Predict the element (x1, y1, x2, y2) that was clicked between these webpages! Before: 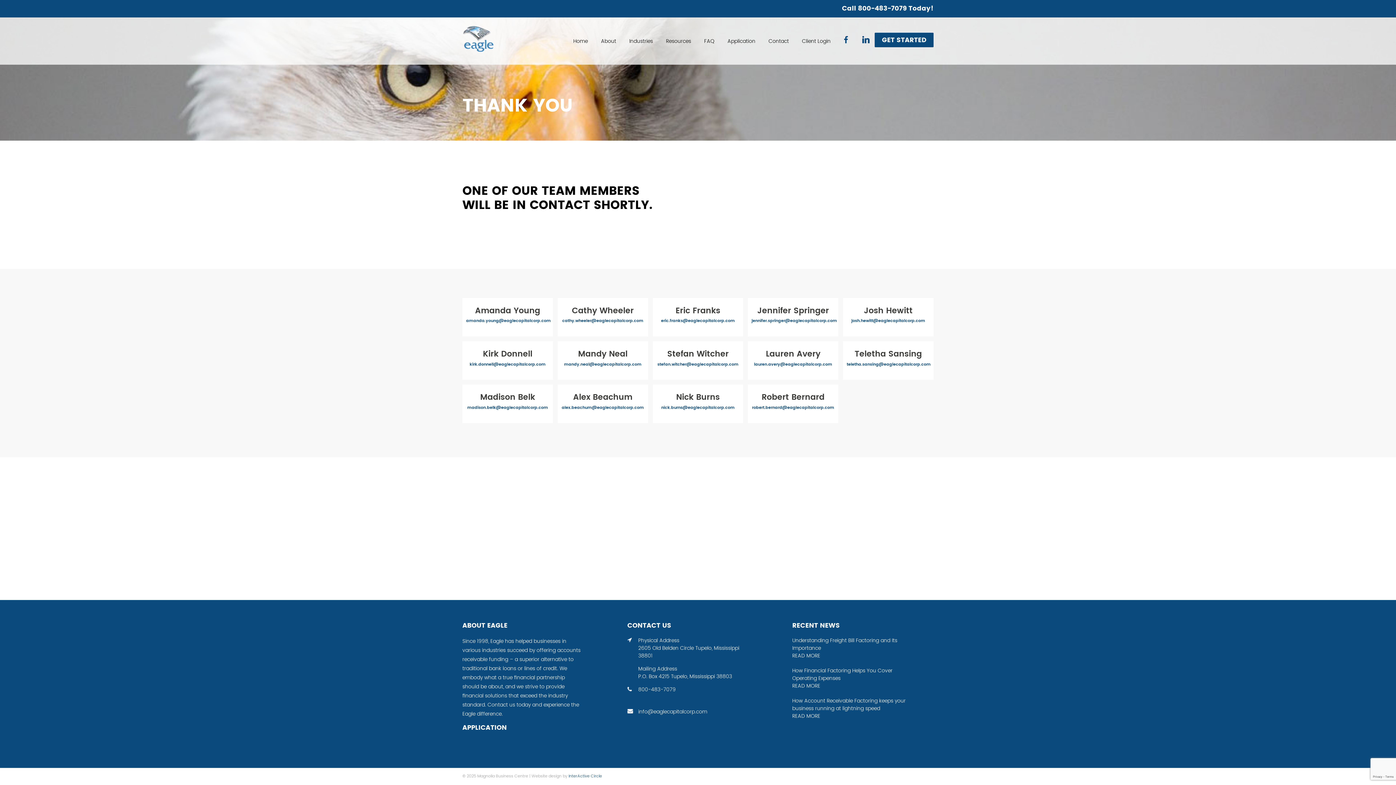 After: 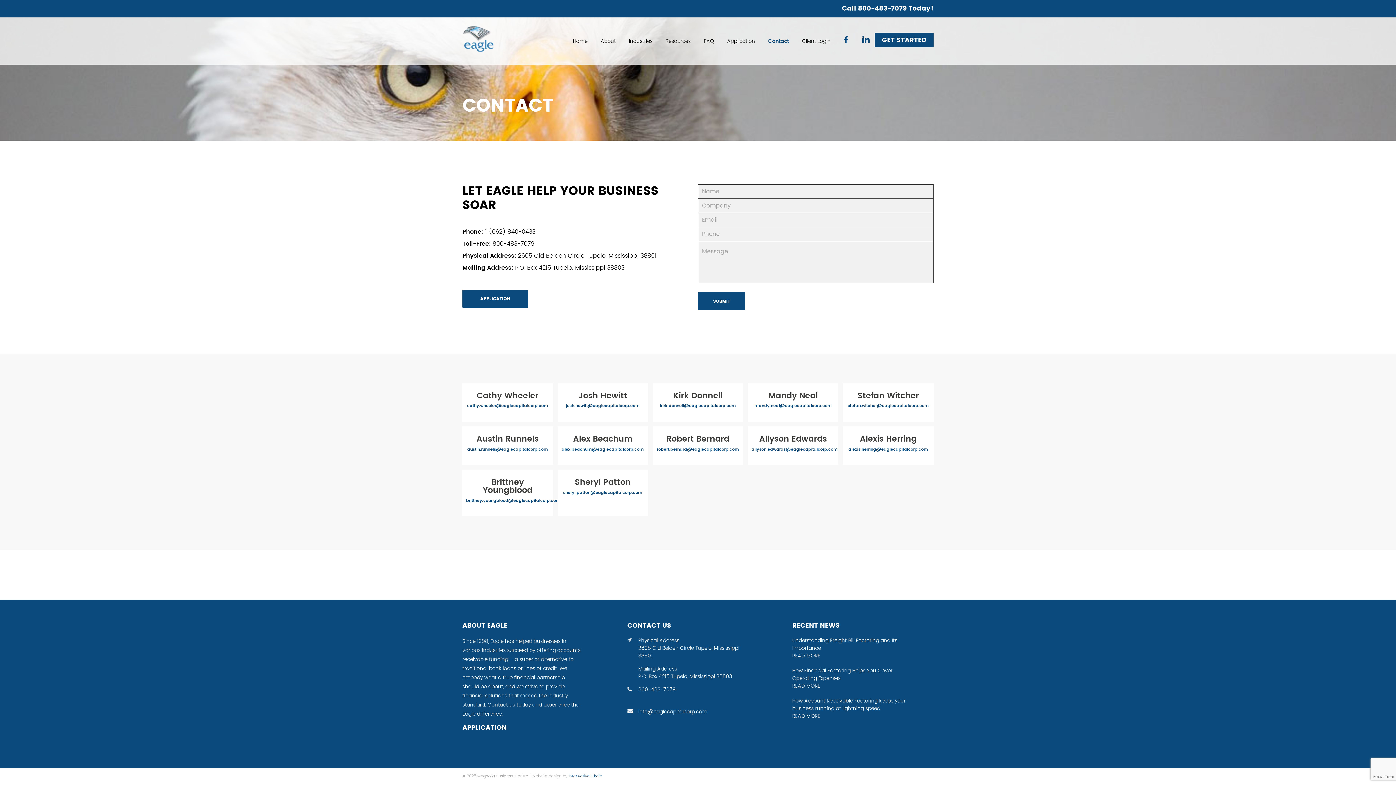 Action: bbox: (874, 32, 933, 47) label: GET STARTED